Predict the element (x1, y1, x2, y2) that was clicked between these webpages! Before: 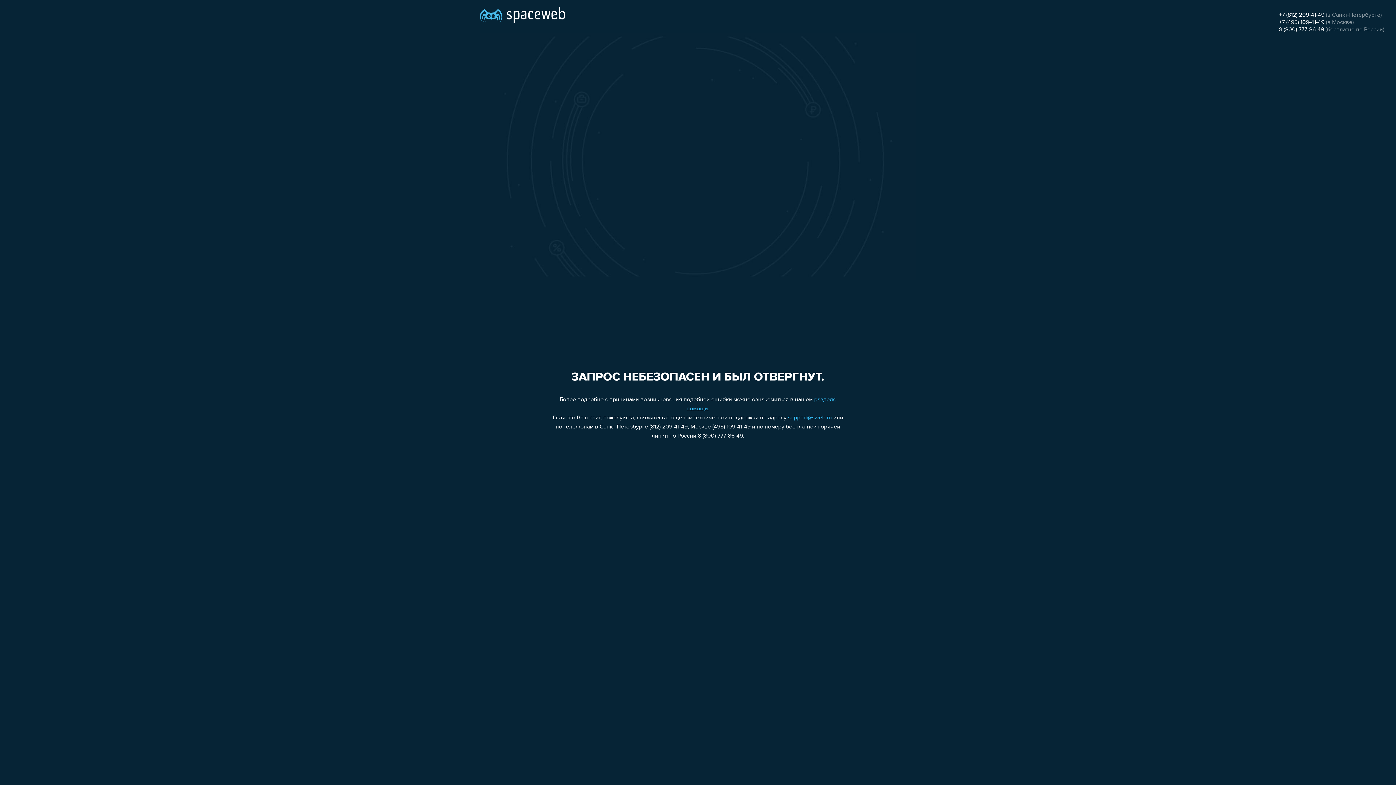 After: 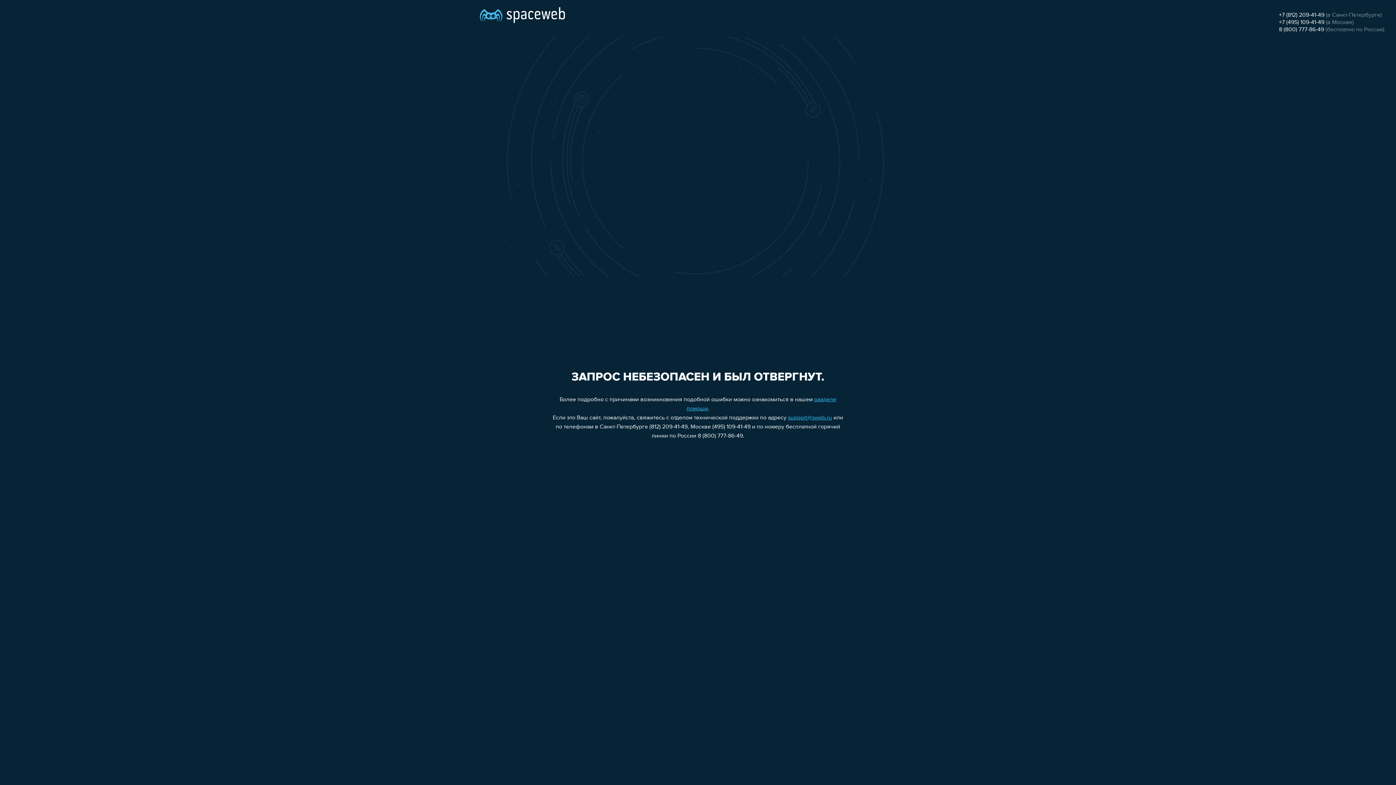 Action: bbox: (788, 415, 832, 421) label: support@sweb.ru